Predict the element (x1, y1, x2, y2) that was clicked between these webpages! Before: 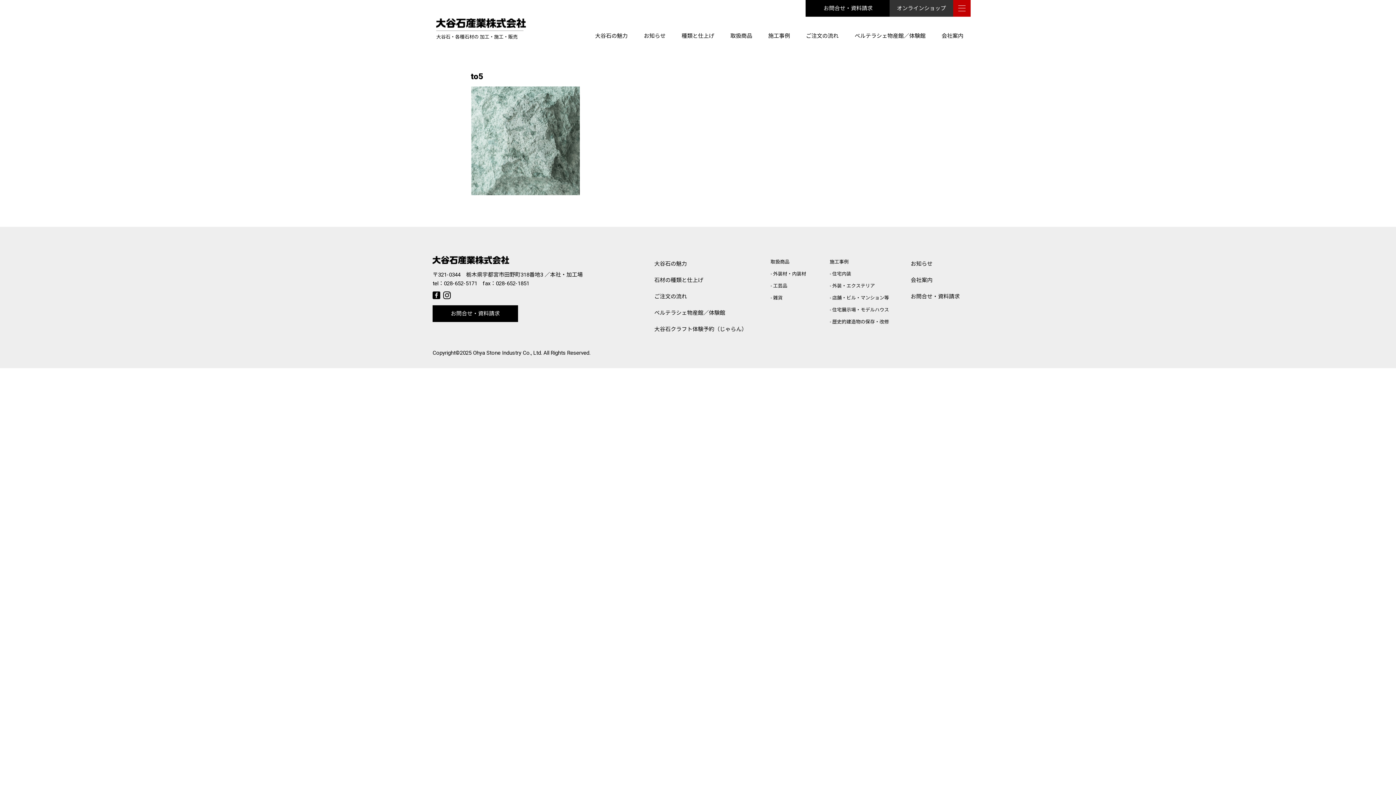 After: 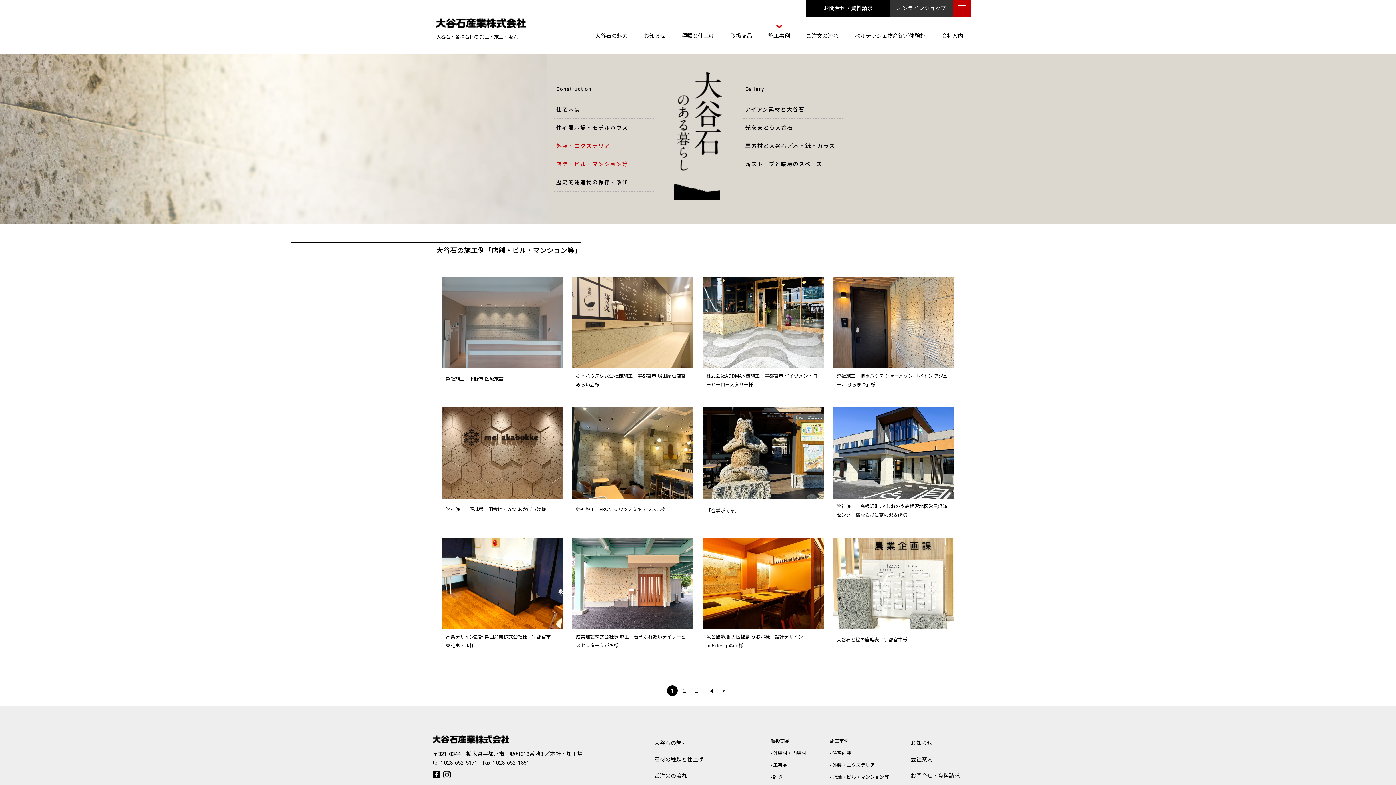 Action: label: 店舗・ビル・マンション等 bbox: (829, 292, 889, 304)